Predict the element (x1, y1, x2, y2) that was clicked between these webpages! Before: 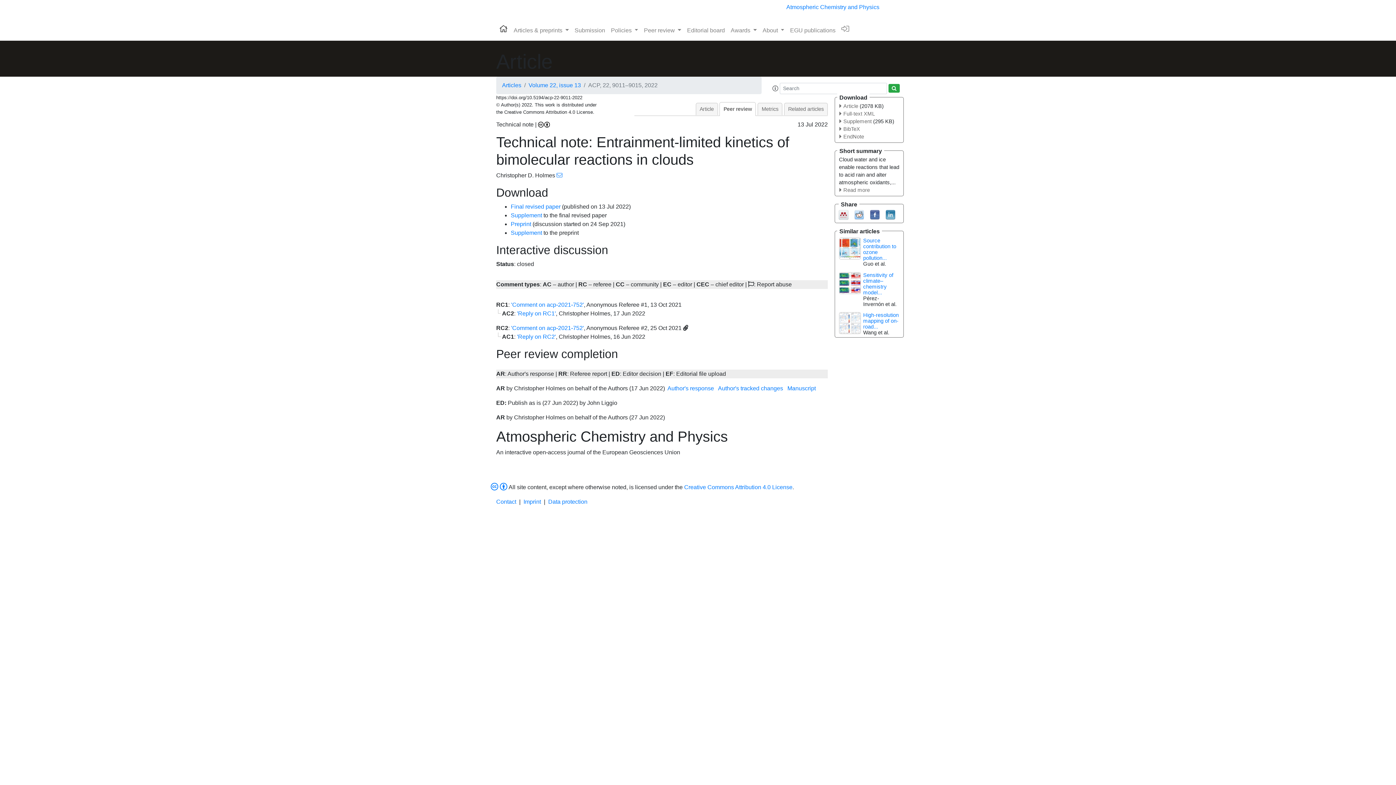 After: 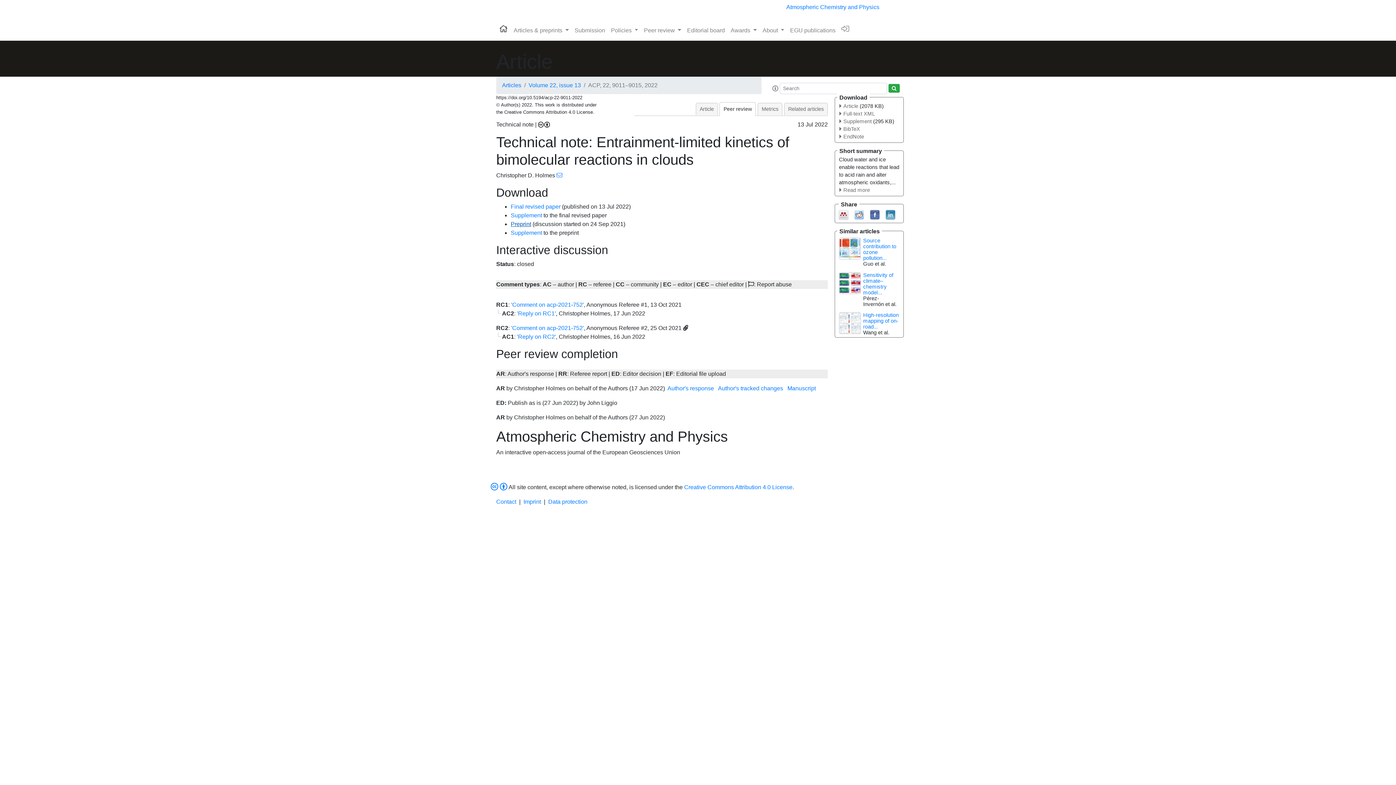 Action: label: Preprint bbox: (510, 221, 531, 227)